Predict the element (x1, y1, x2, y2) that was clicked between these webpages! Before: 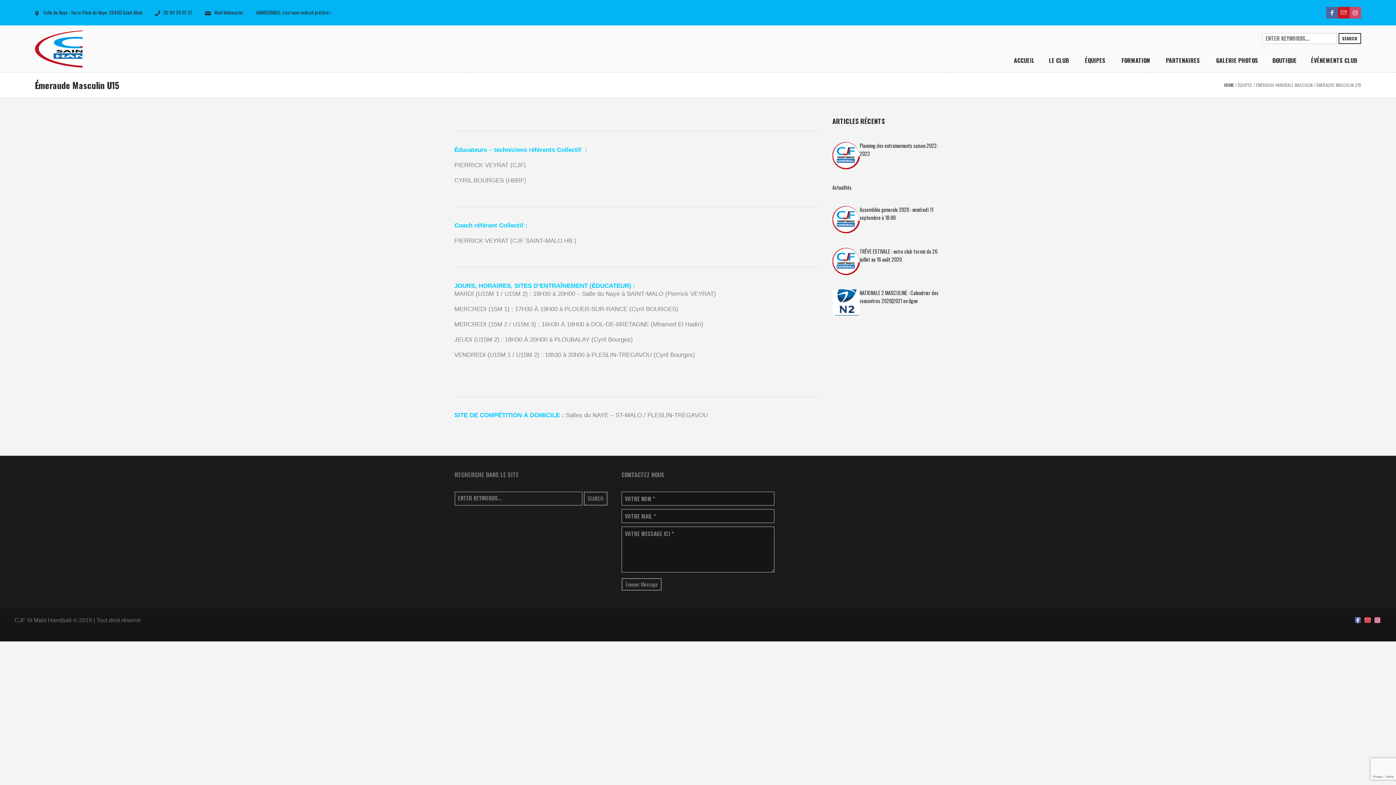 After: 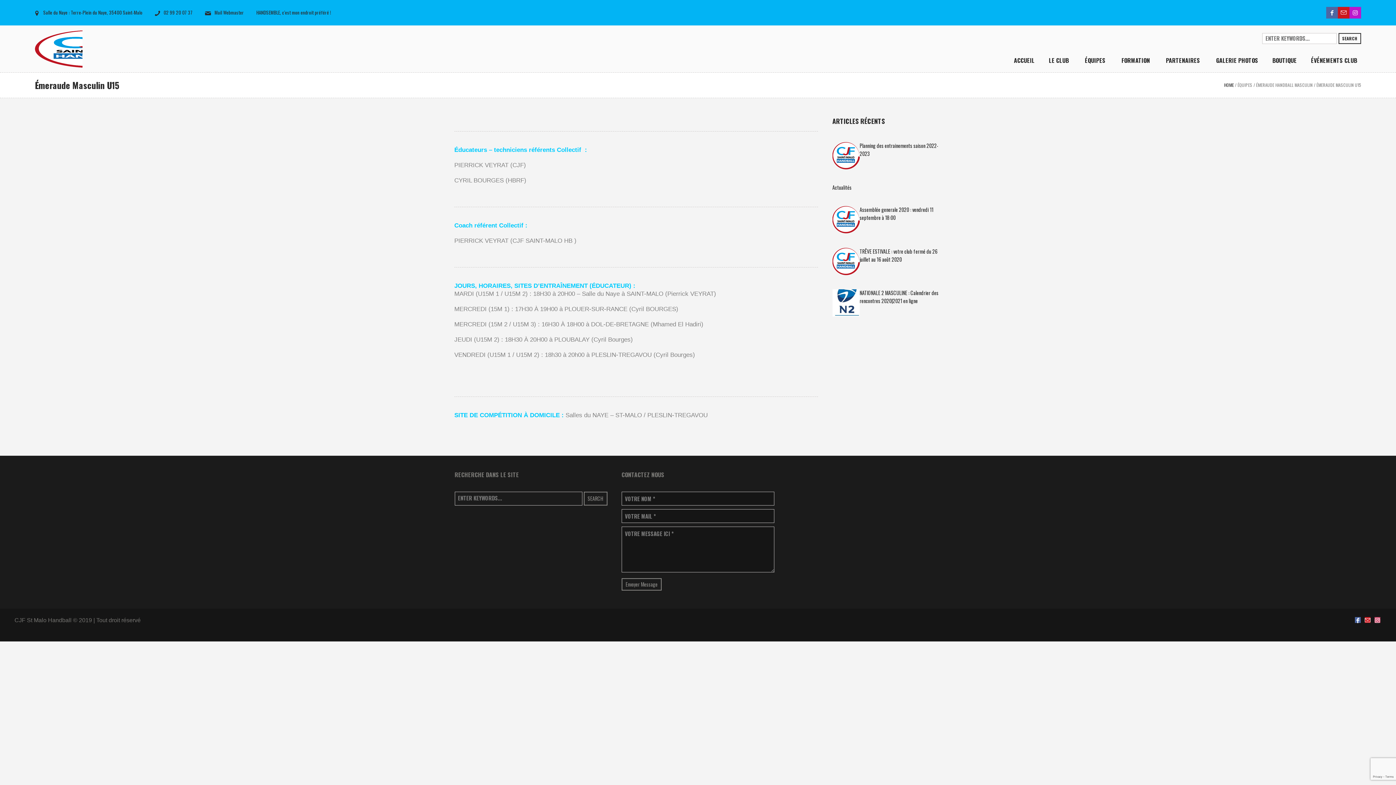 Action: bbox: (1349, 6, 1361, 18)